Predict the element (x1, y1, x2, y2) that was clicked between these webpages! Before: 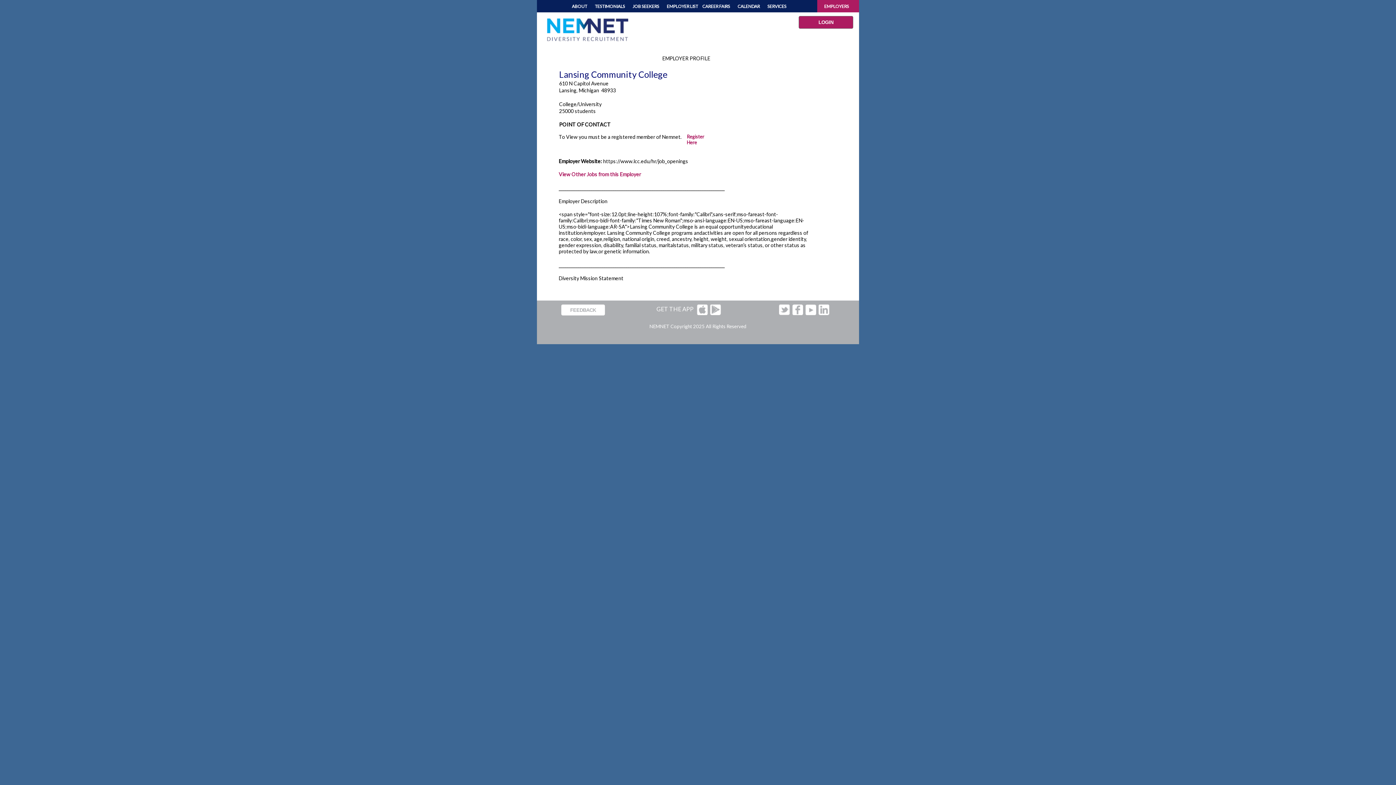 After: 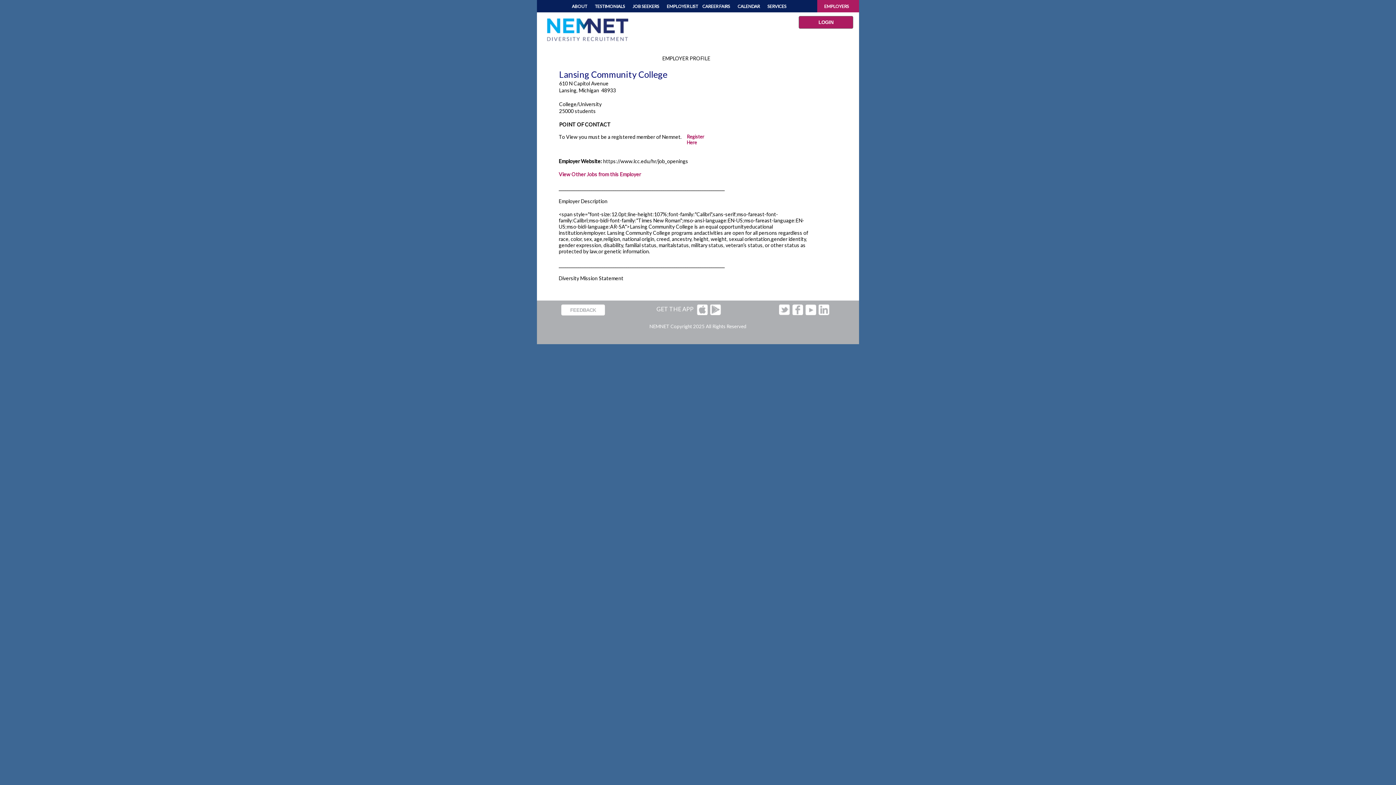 Action: bbox: (778, 304, 791, 315)